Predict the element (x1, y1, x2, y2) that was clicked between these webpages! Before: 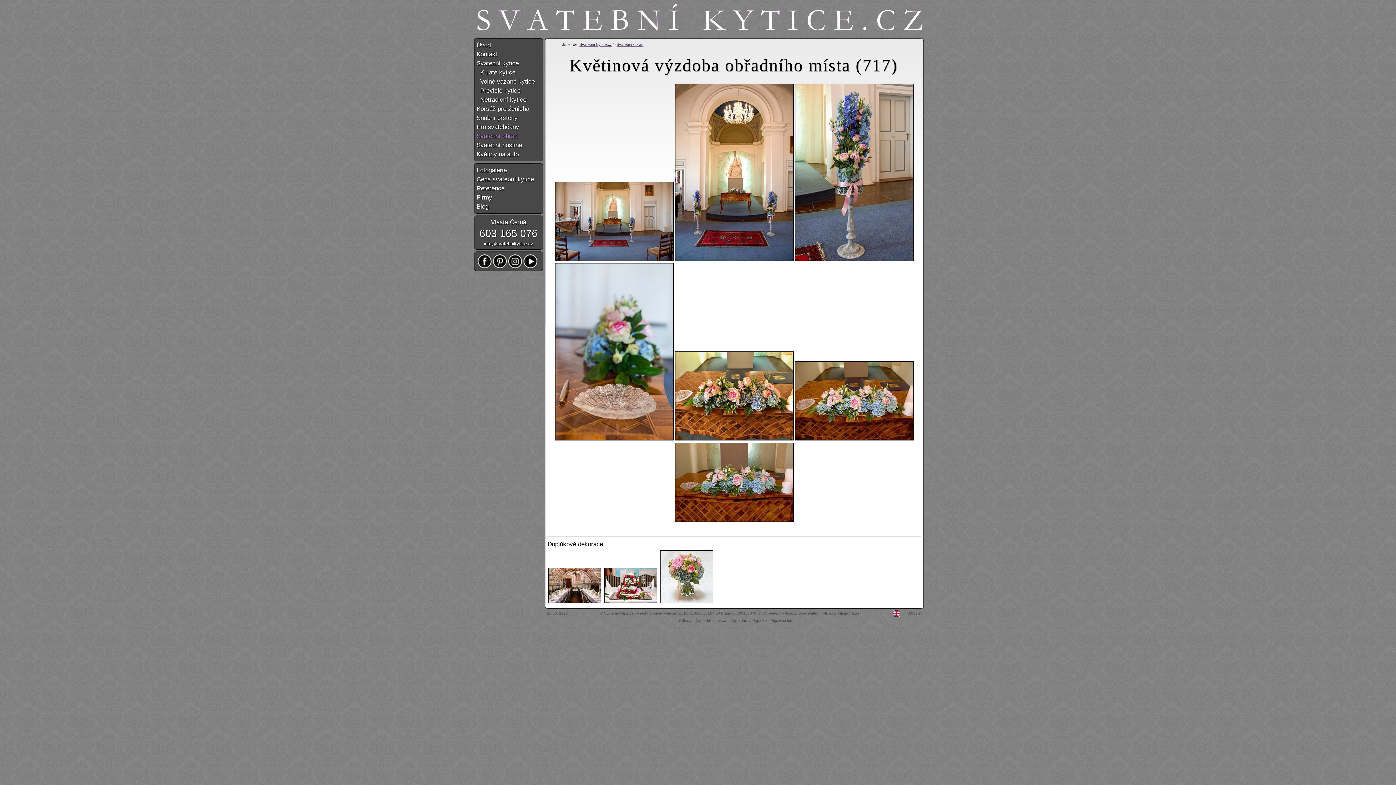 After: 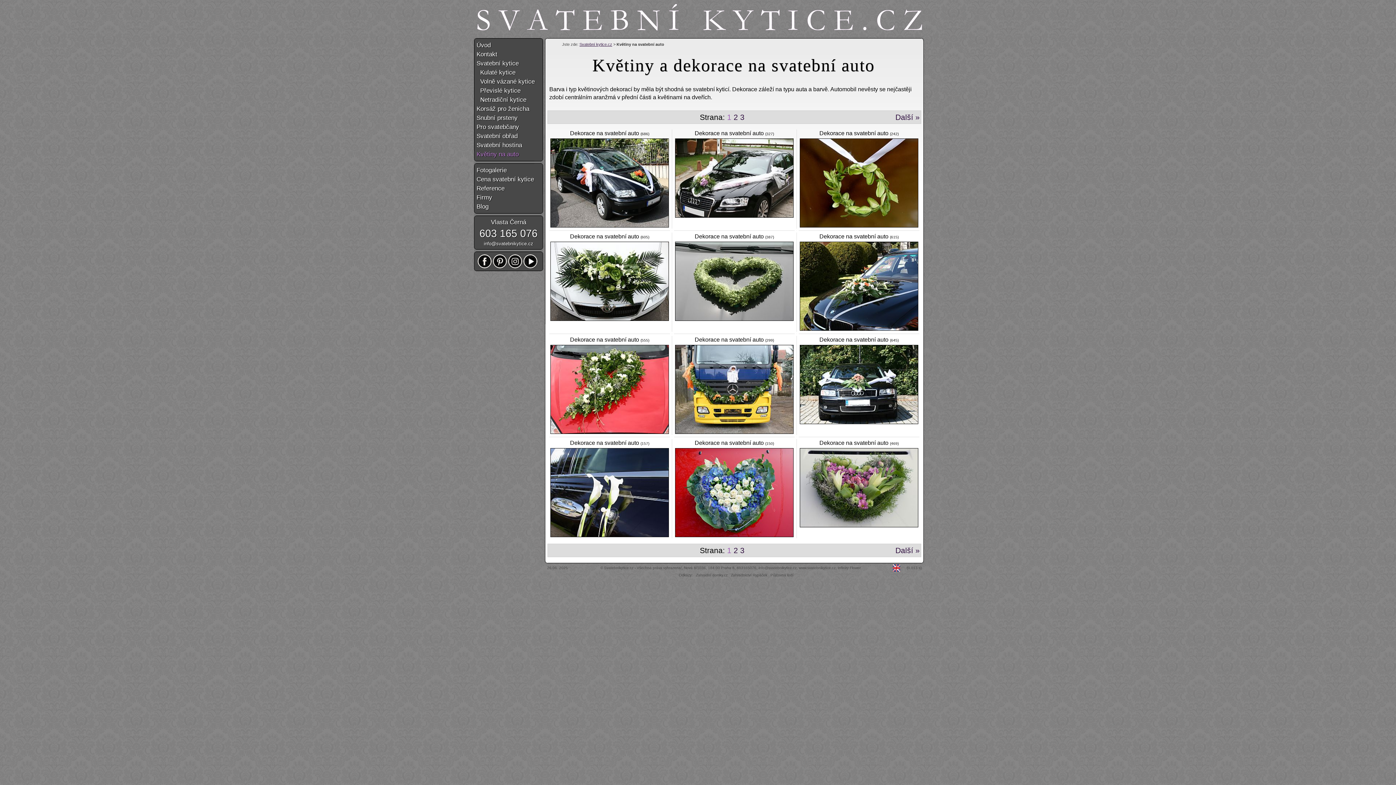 Action: bbox: (476, 149, 540, 158) label: Květiny na auto